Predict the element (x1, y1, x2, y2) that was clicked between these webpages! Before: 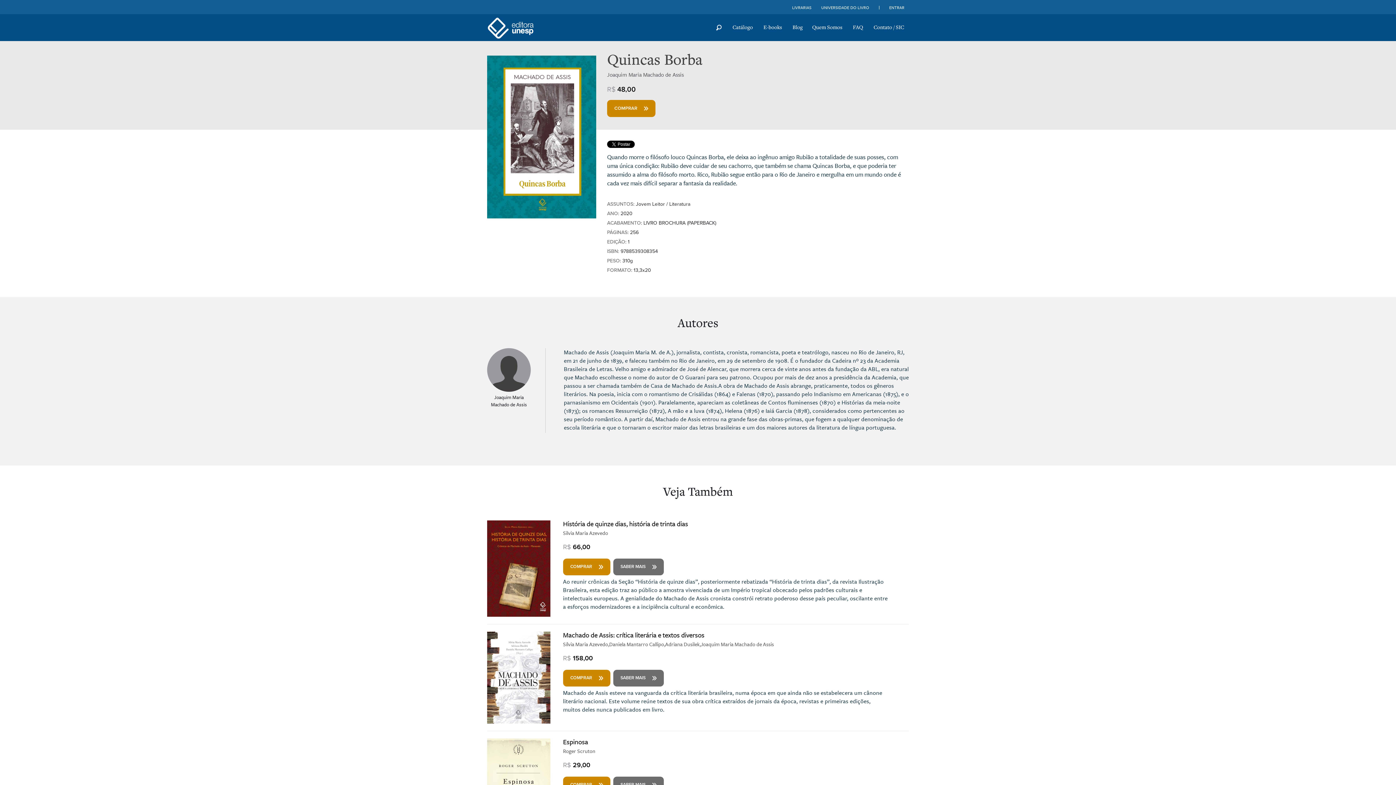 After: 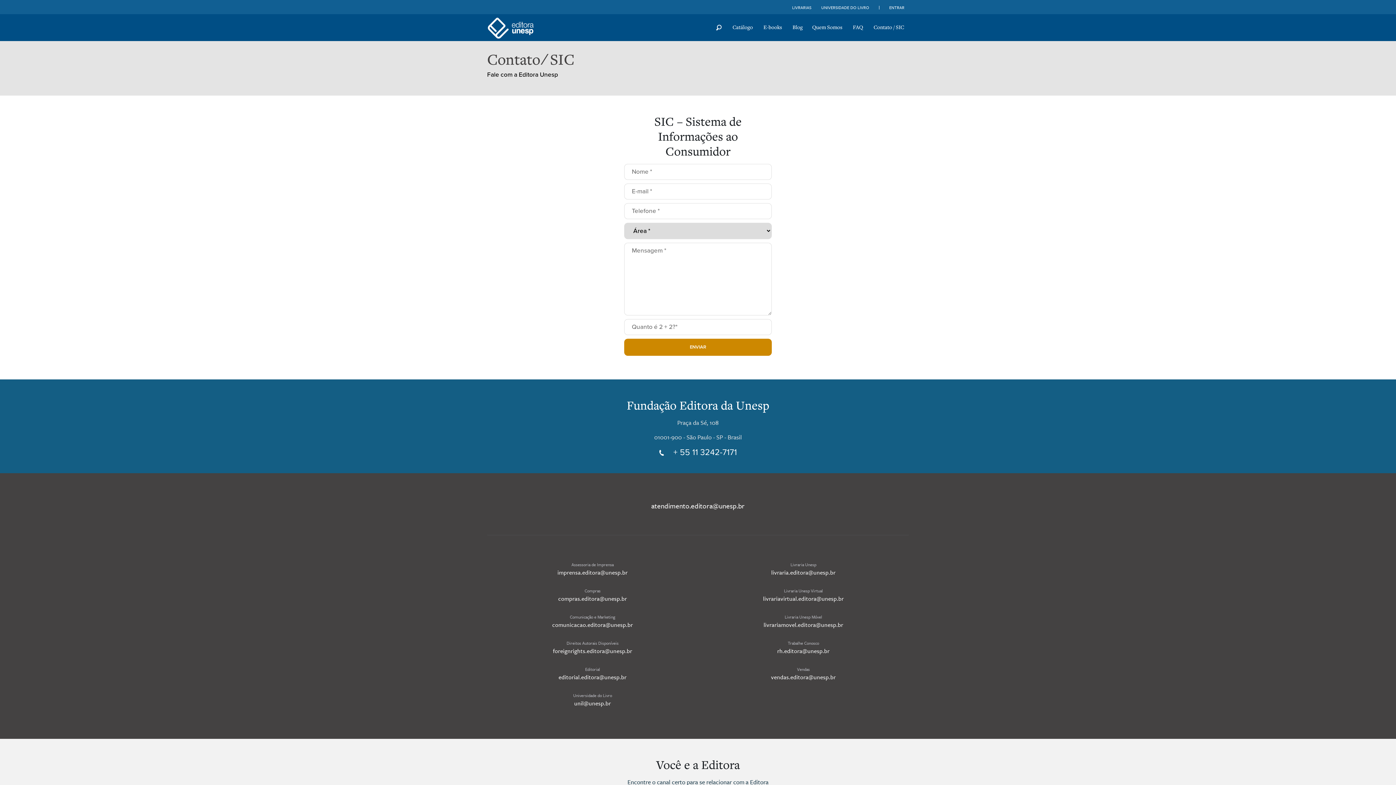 Action: bbox: (869, 14, 909, 40) label: Contato / SIC